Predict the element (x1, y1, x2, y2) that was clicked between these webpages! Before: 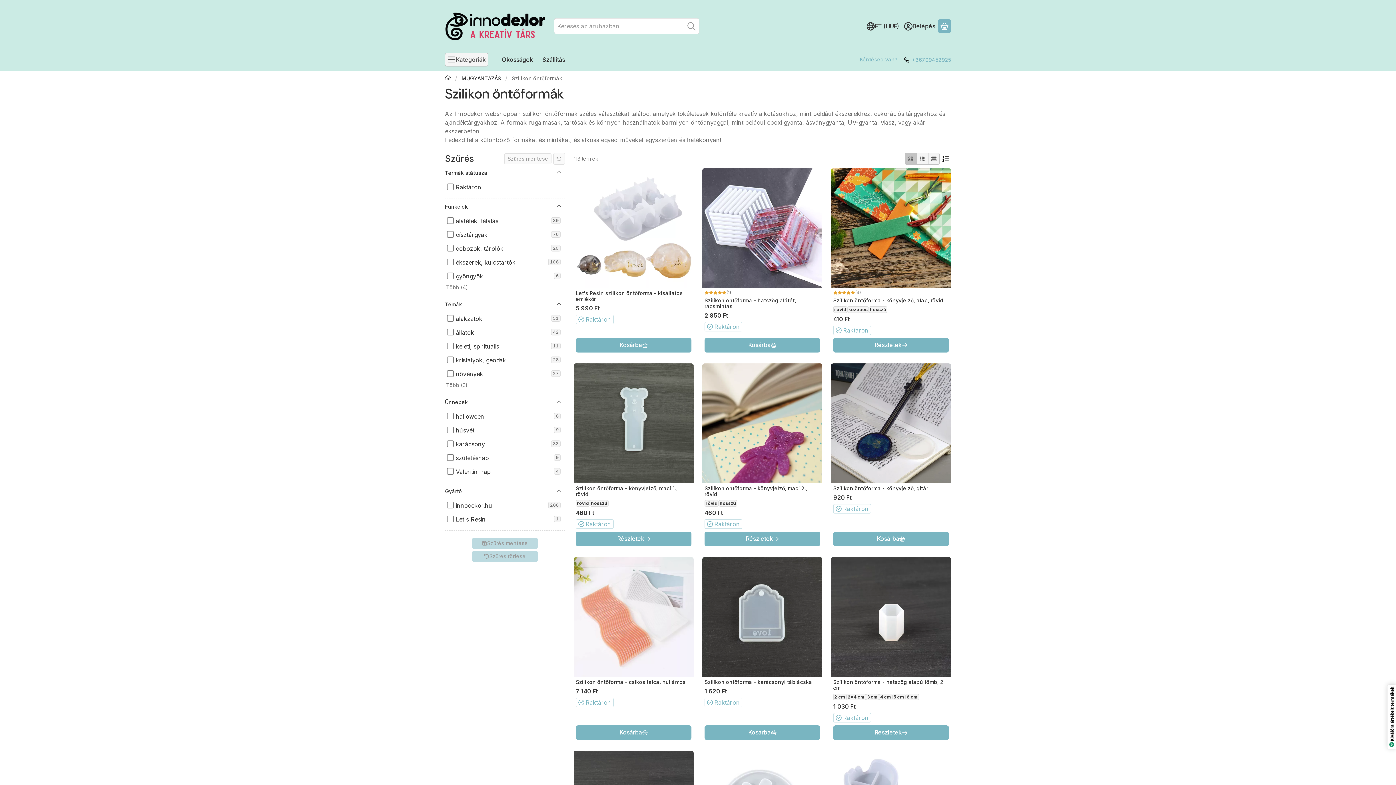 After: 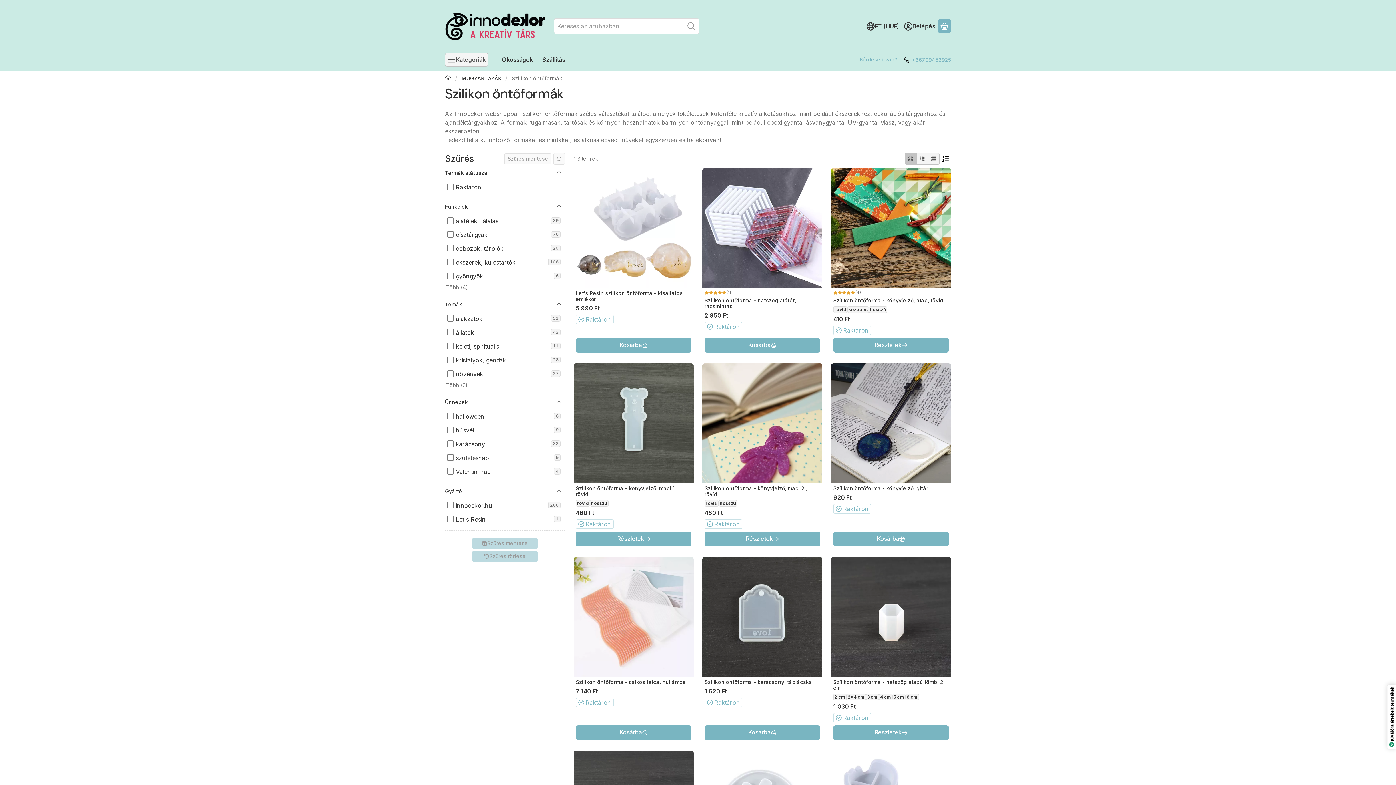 Action: bbox: (905, 153, 916, 164)